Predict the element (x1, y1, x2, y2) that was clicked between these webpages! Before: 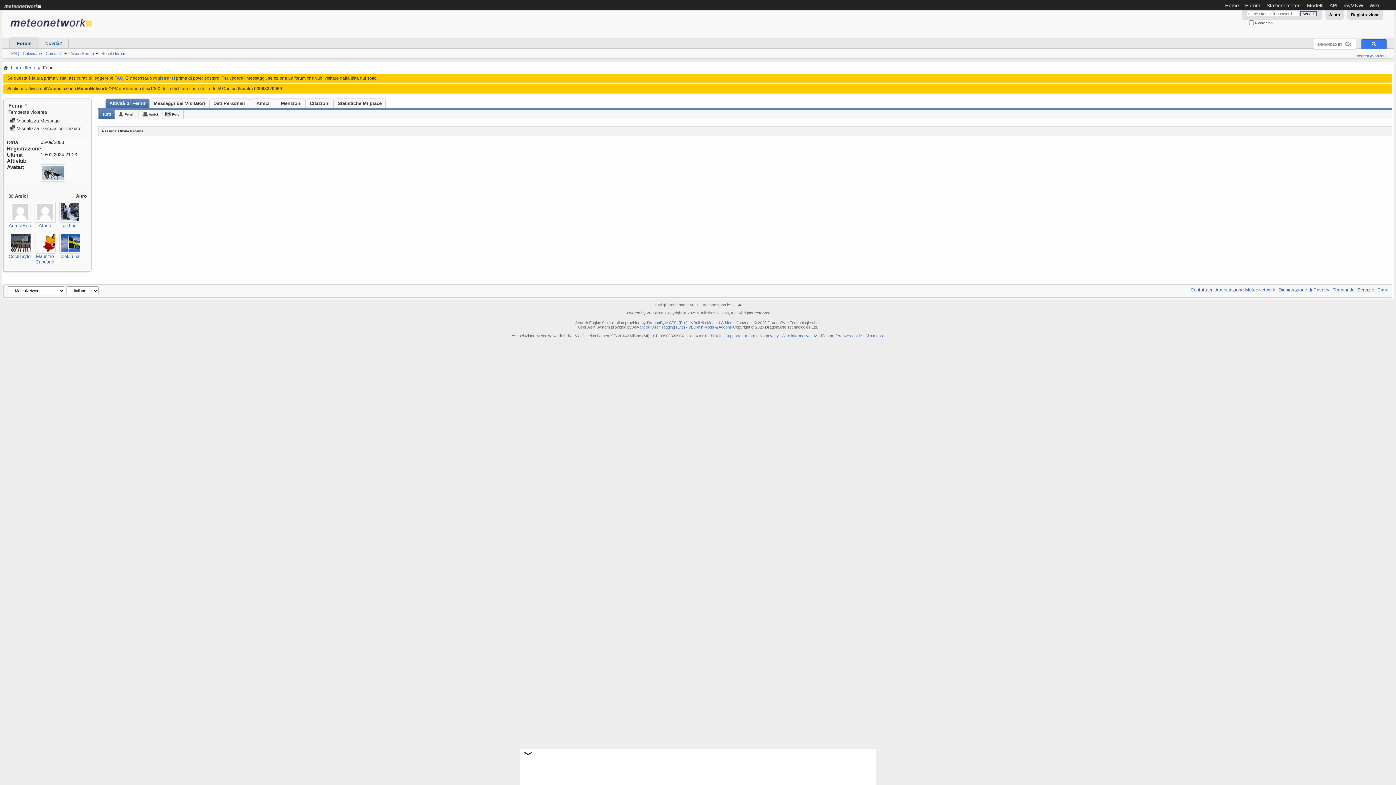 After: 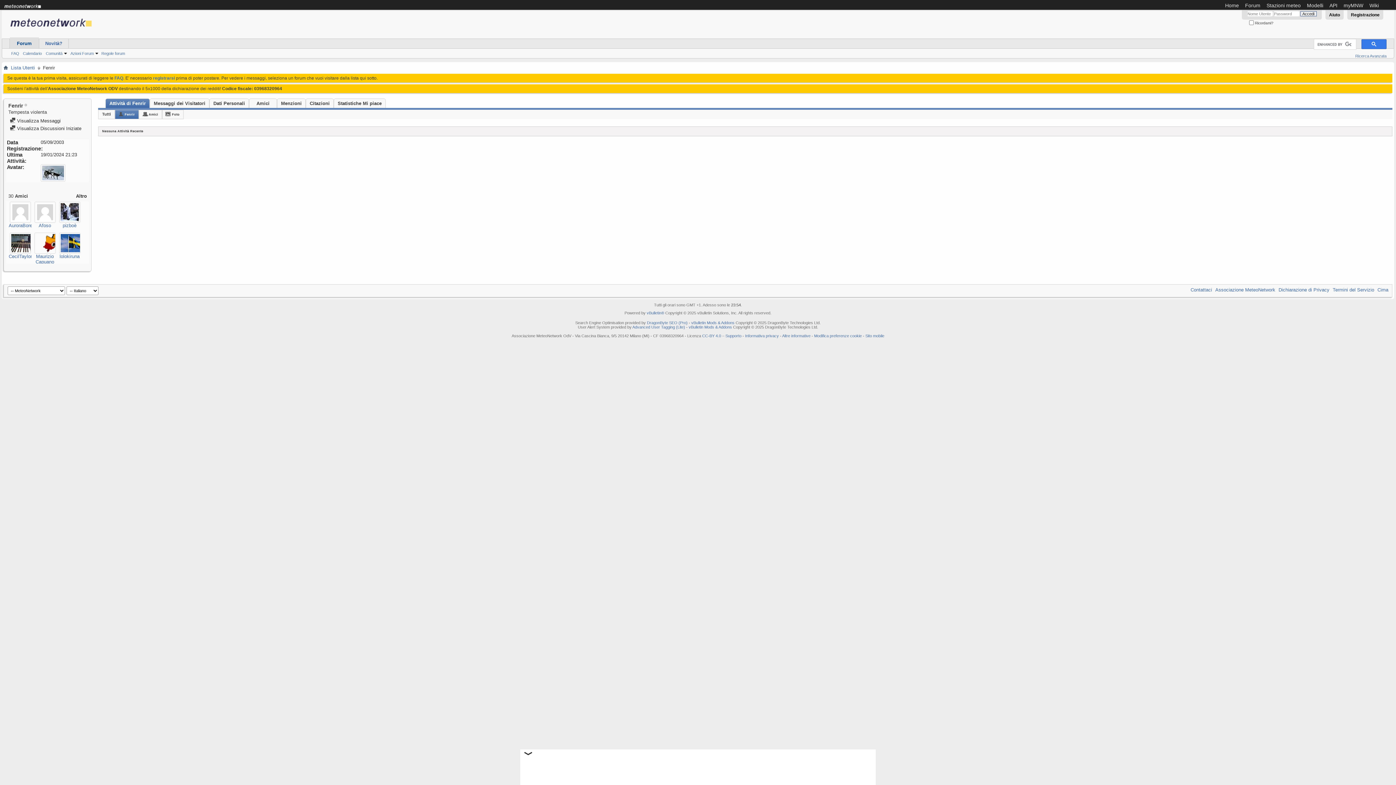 Action: bbox: (118, 110, 138, 118) label: Fenrir